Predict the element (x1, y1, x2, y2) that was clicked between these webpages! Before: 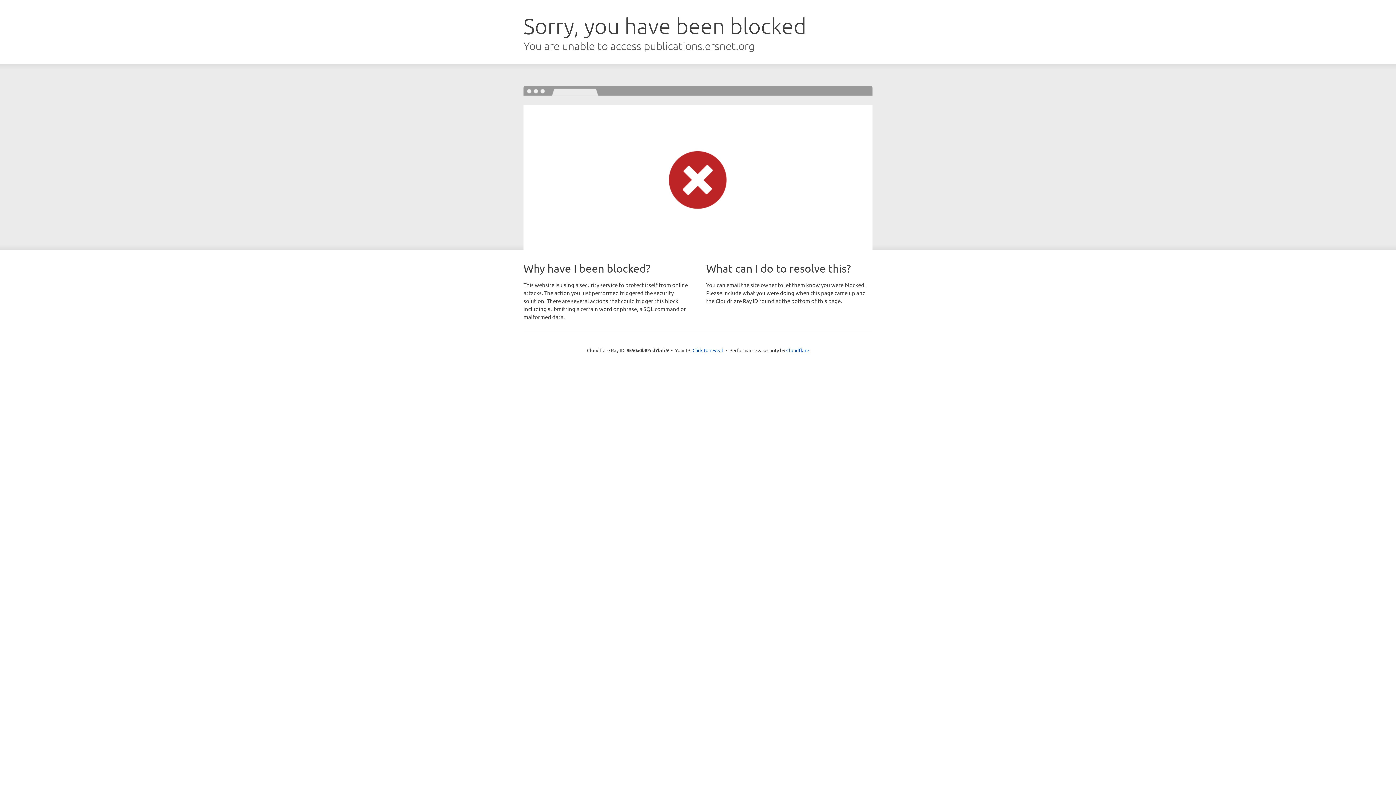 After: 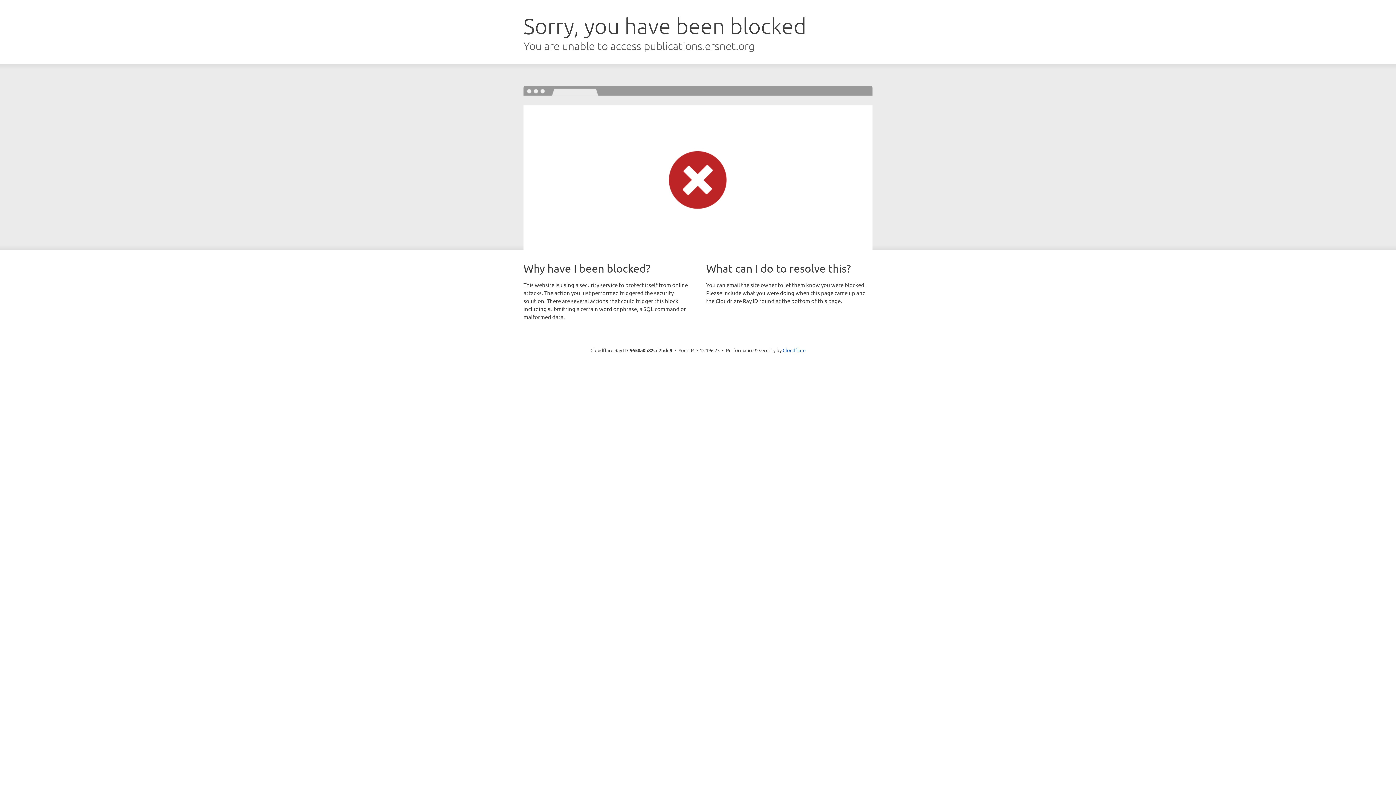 Action: label: Click to reveal bbox: (692, 346, 723, 353)